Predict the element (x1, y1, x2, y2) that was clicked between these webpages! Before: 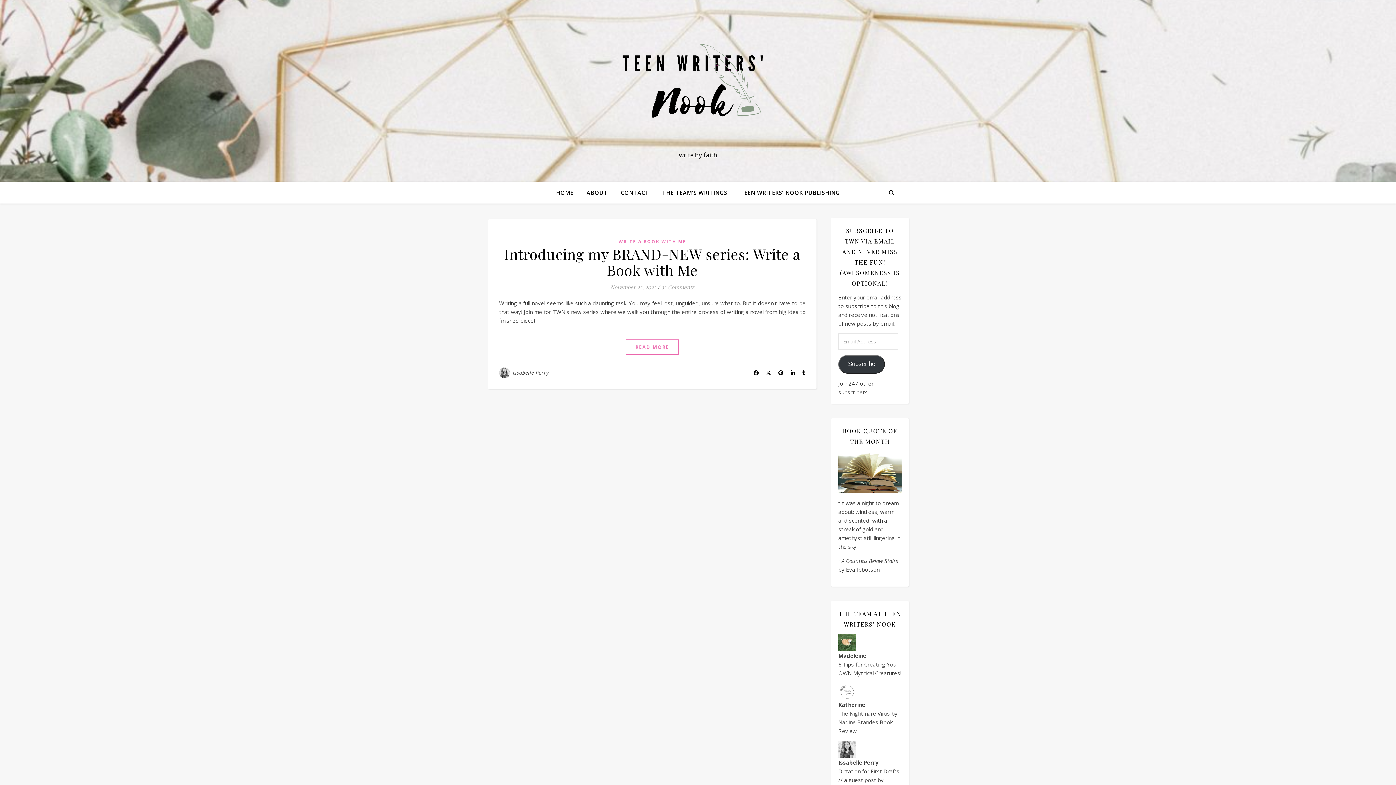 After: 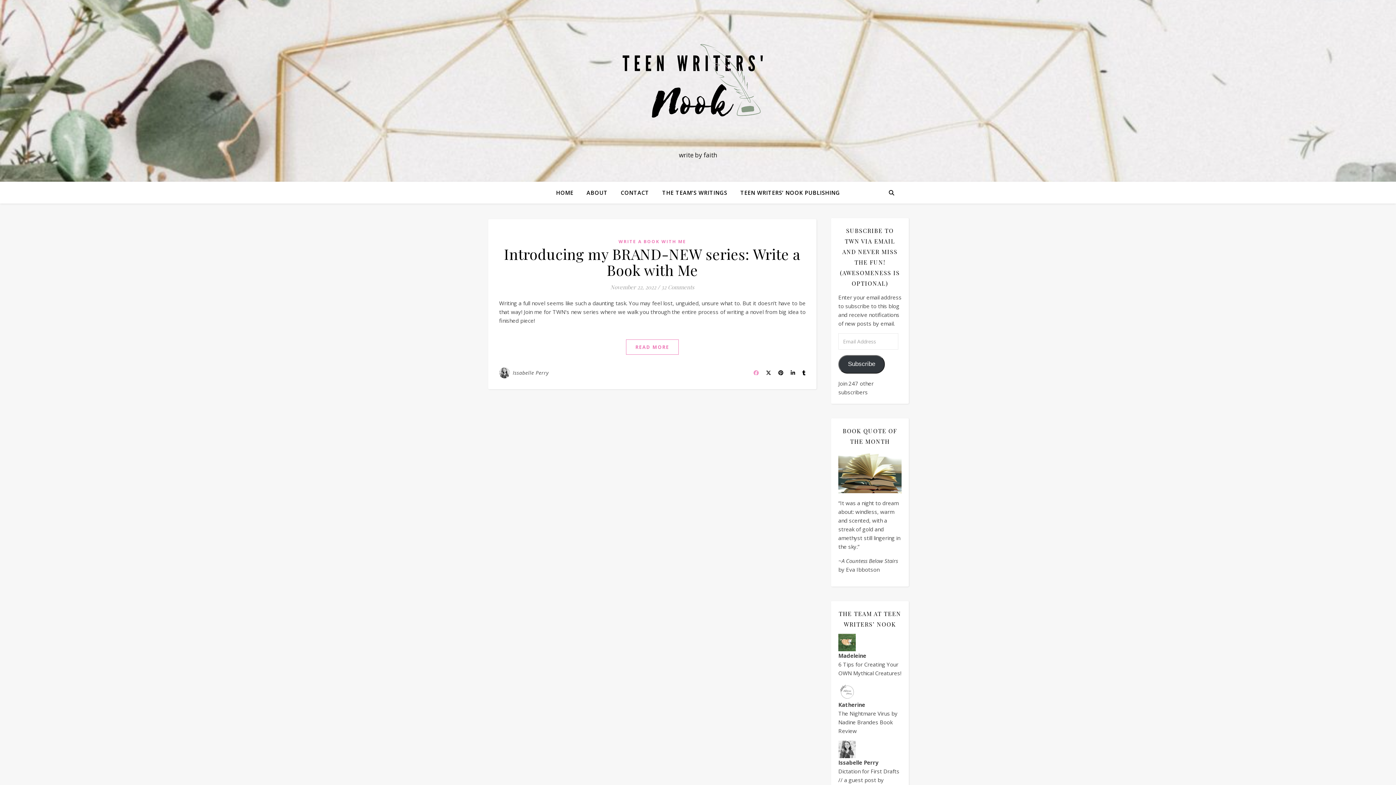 Action: bbox: (753, 369, 760, 376) label:  